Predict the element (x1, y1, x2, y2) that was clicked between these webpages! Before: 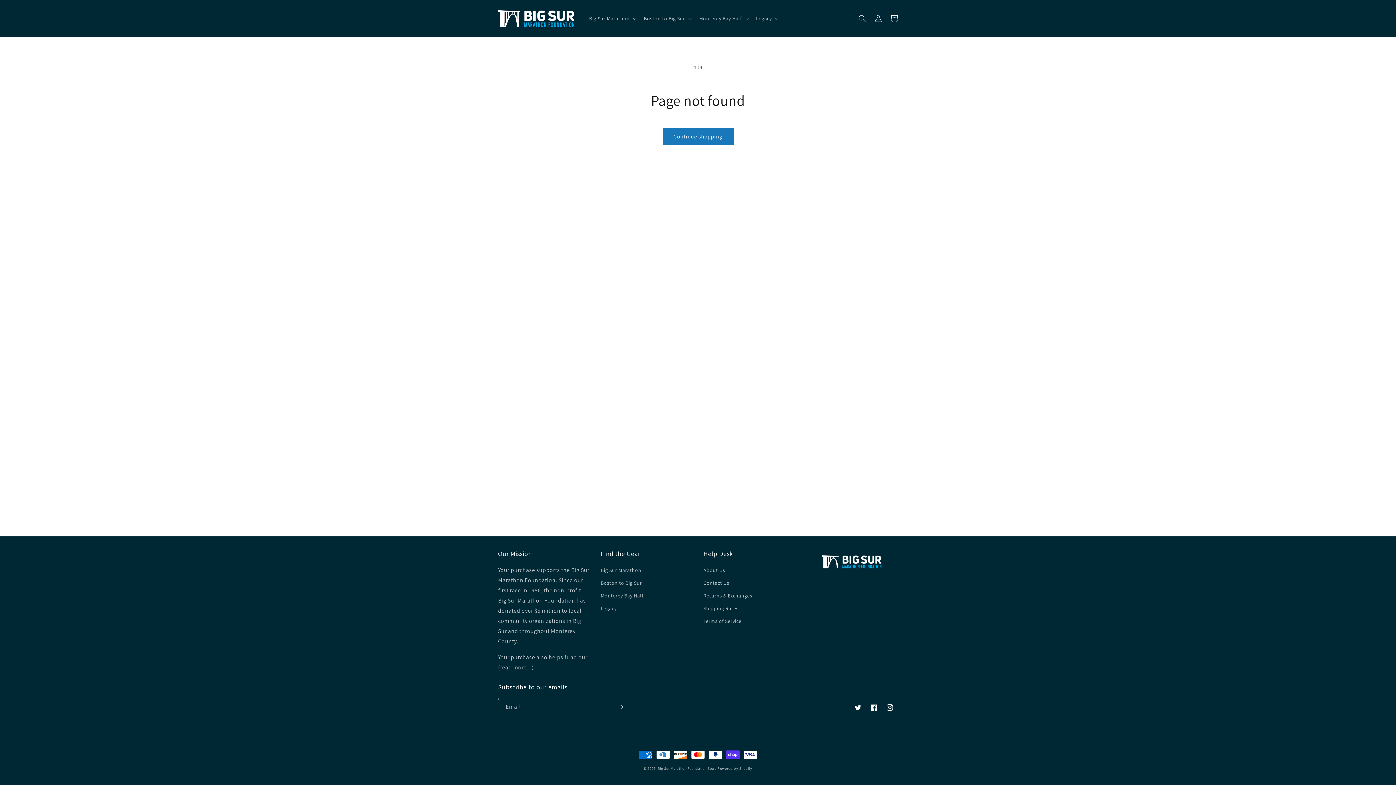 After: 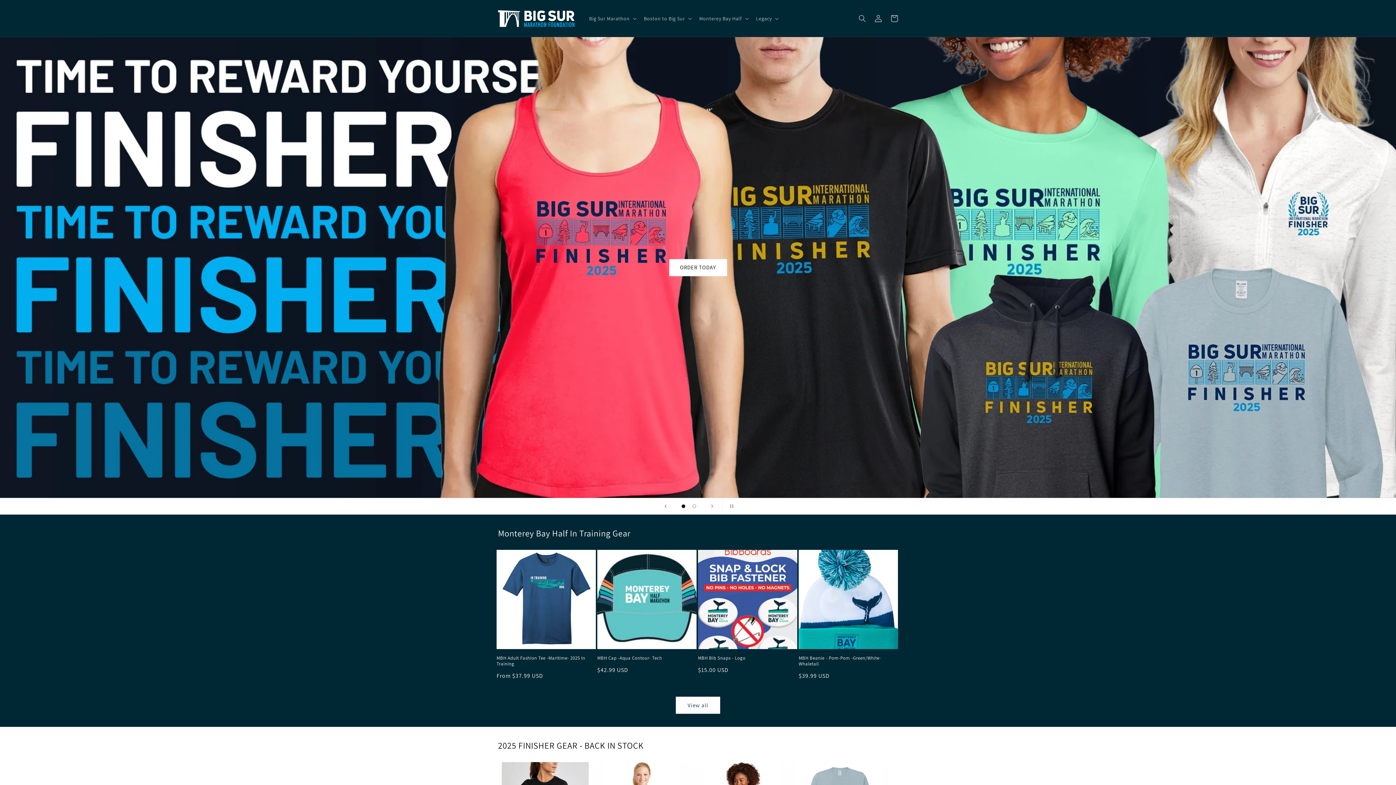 Action: label: Big Sur Marathon Foundation Store bbox: (657, 766, 716, 771)